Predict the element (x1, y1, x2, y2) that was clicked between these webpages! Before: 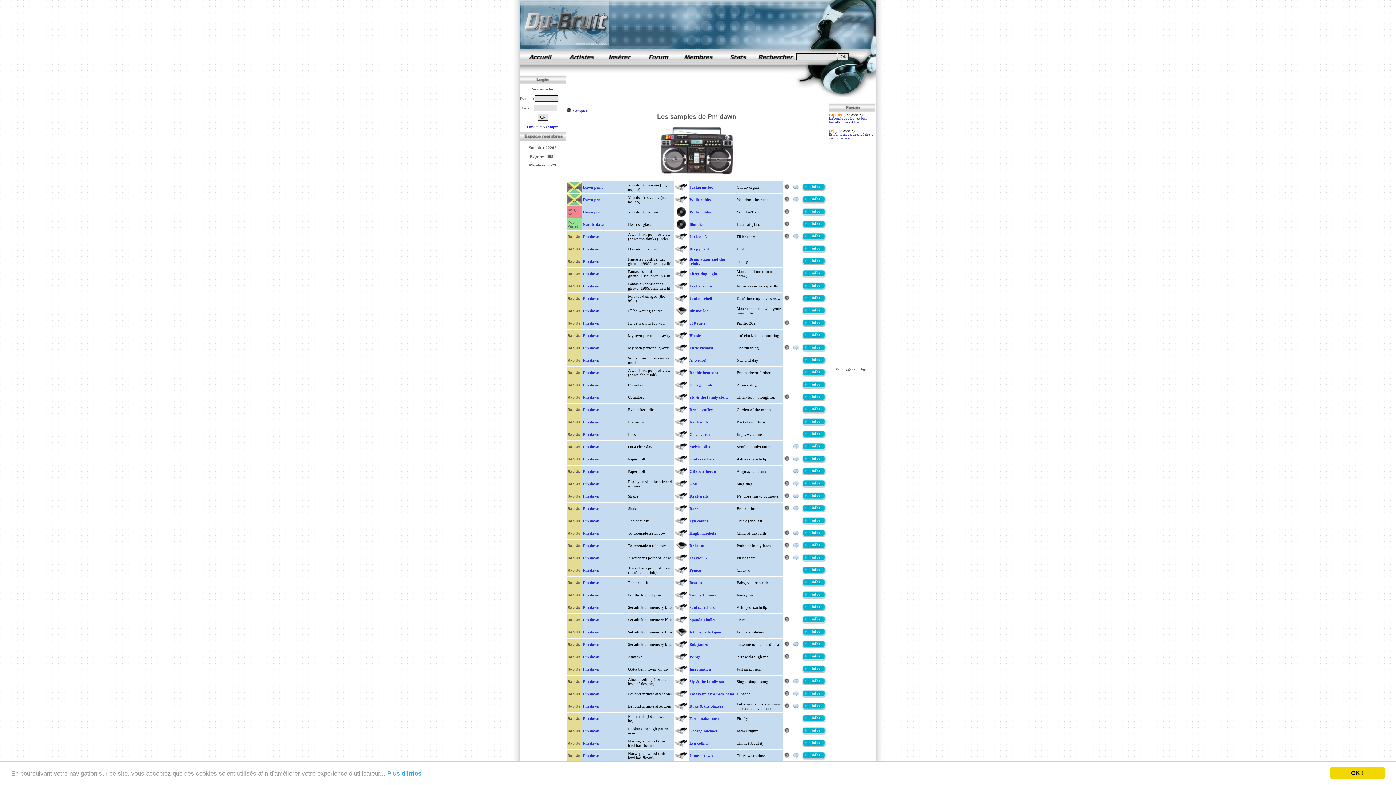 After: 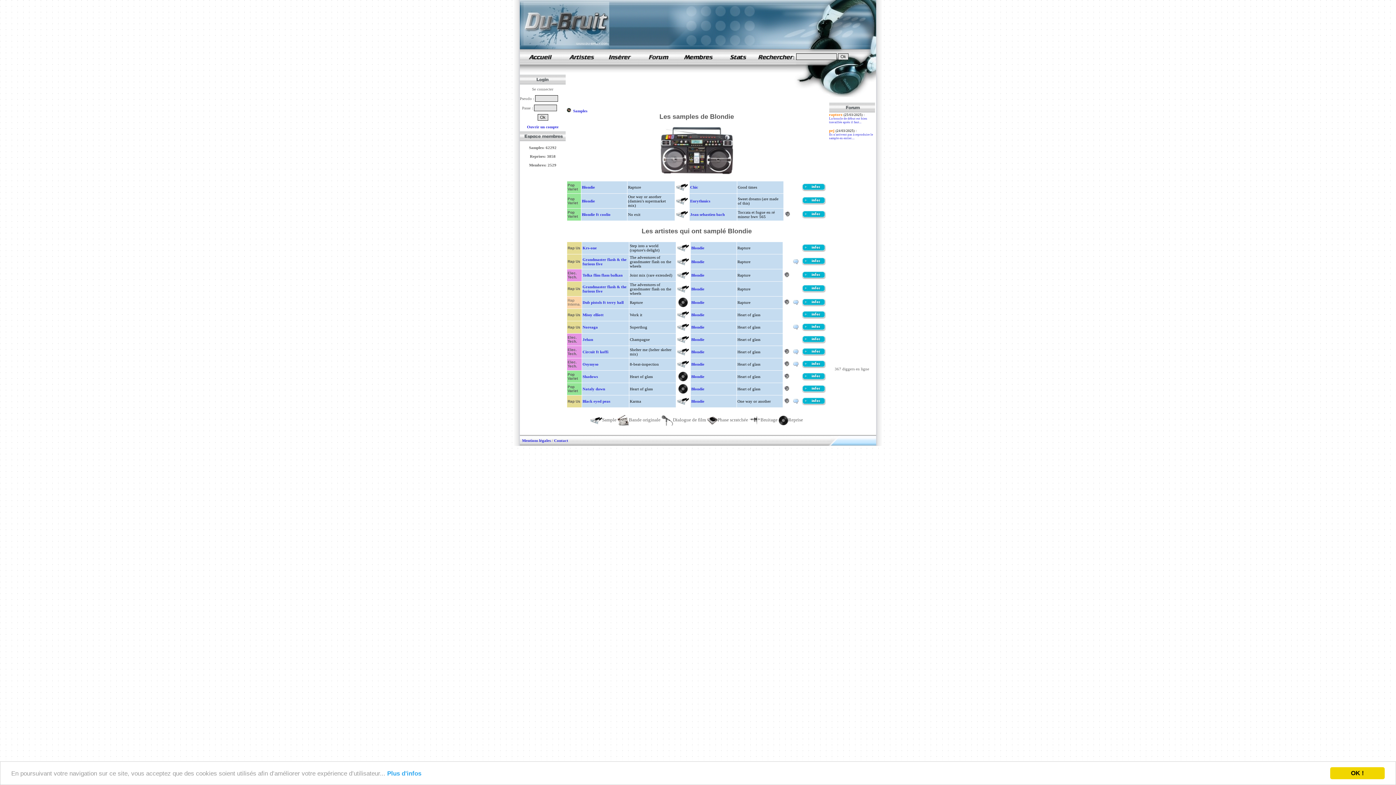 Action: label: Blondie bbox: (689, 222, 702, 226)